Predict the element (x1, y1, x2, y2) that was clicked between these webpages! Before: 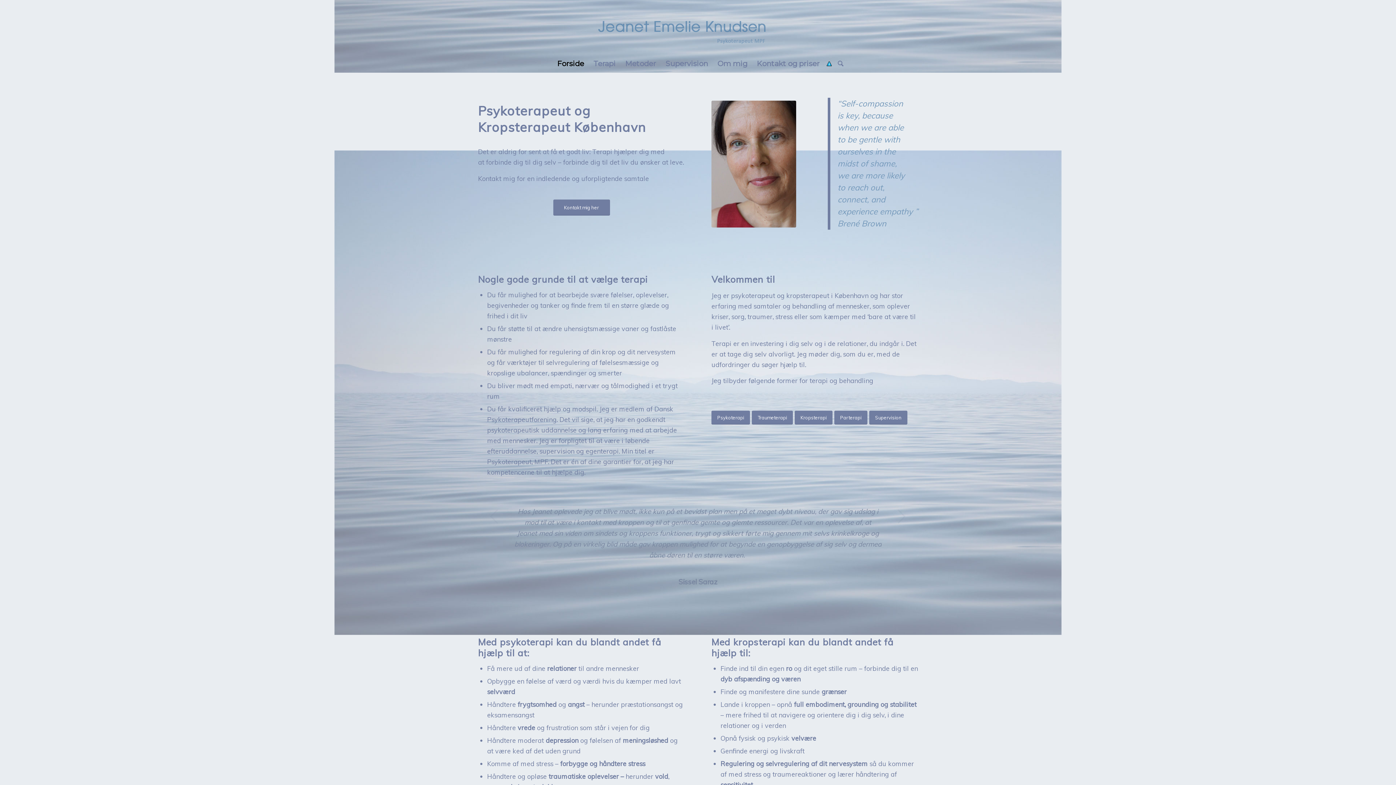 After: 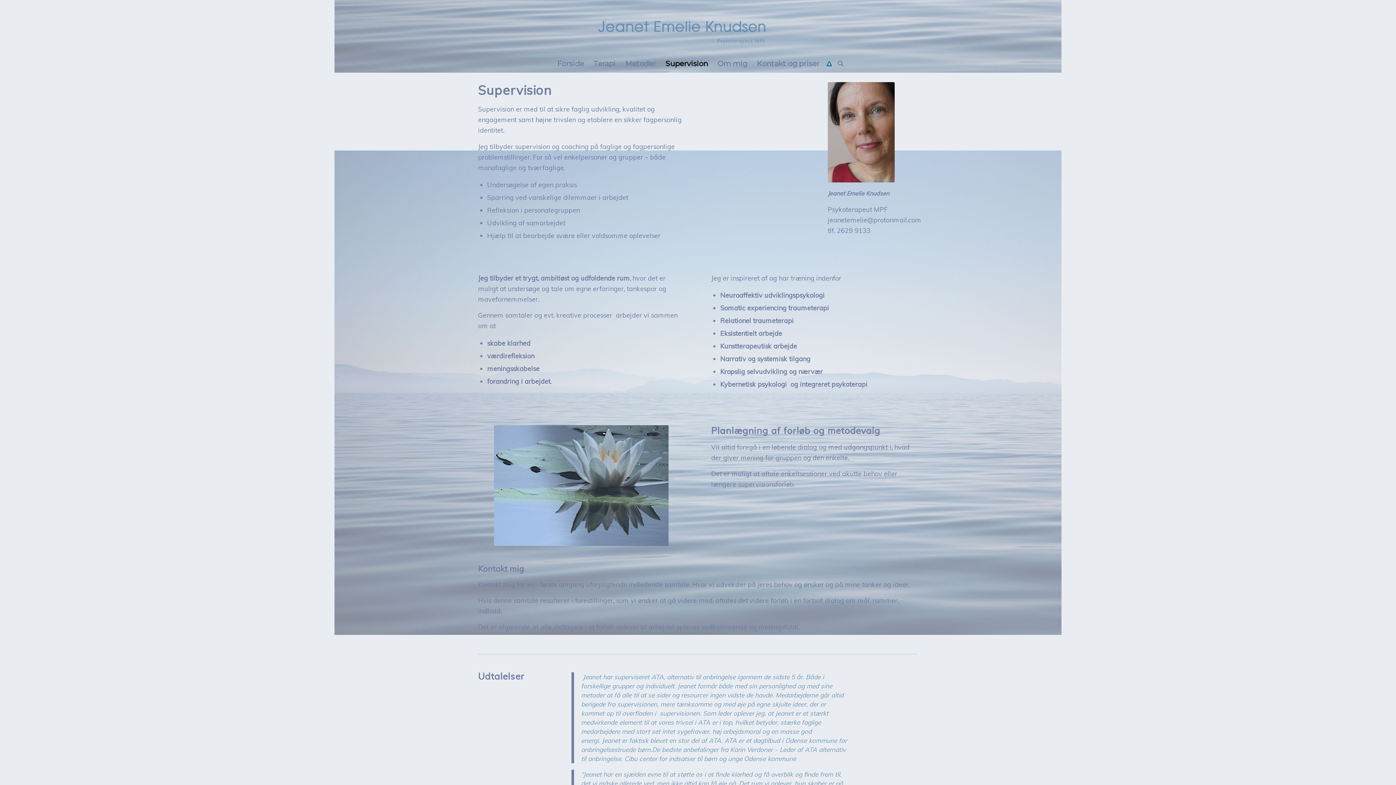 Action: bbox: (869, 410, 907, 424) label: Supervision